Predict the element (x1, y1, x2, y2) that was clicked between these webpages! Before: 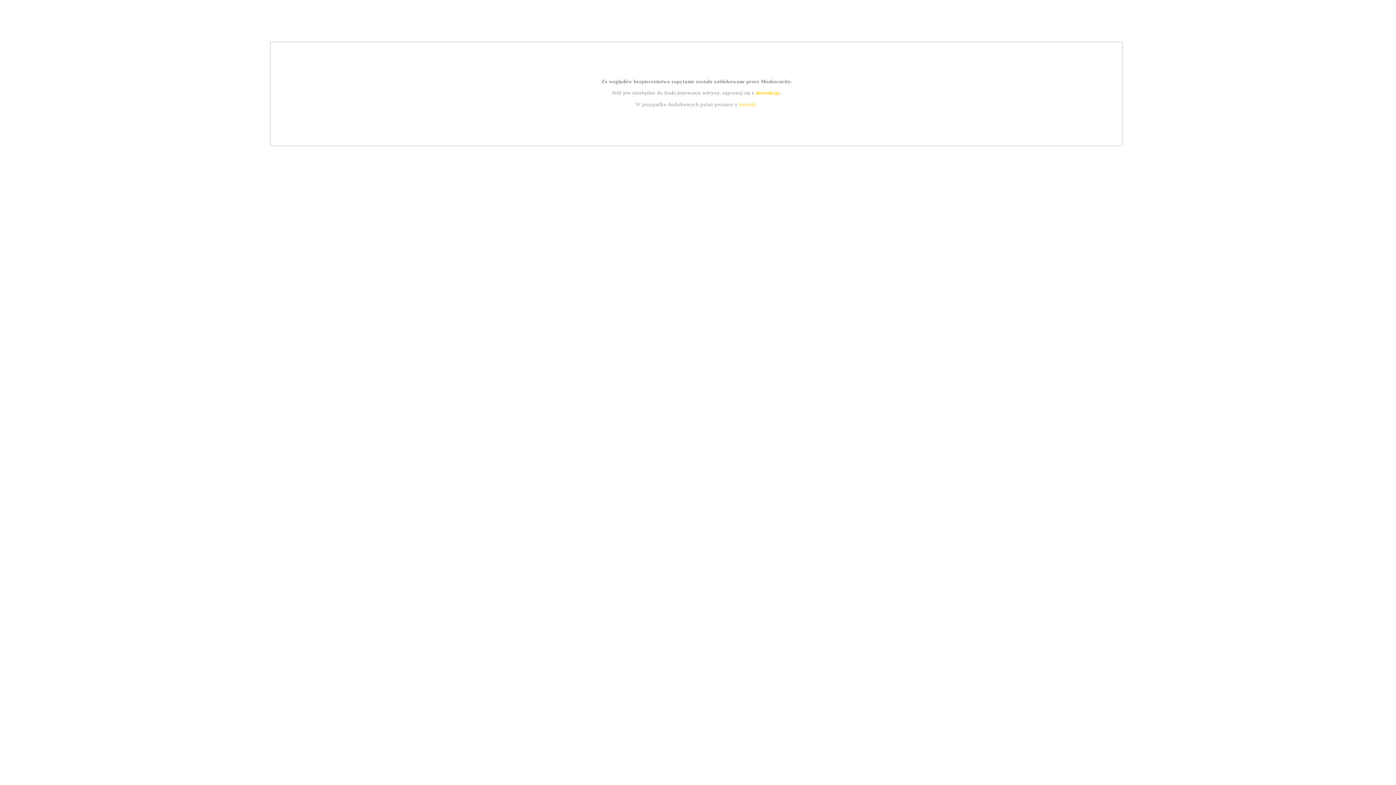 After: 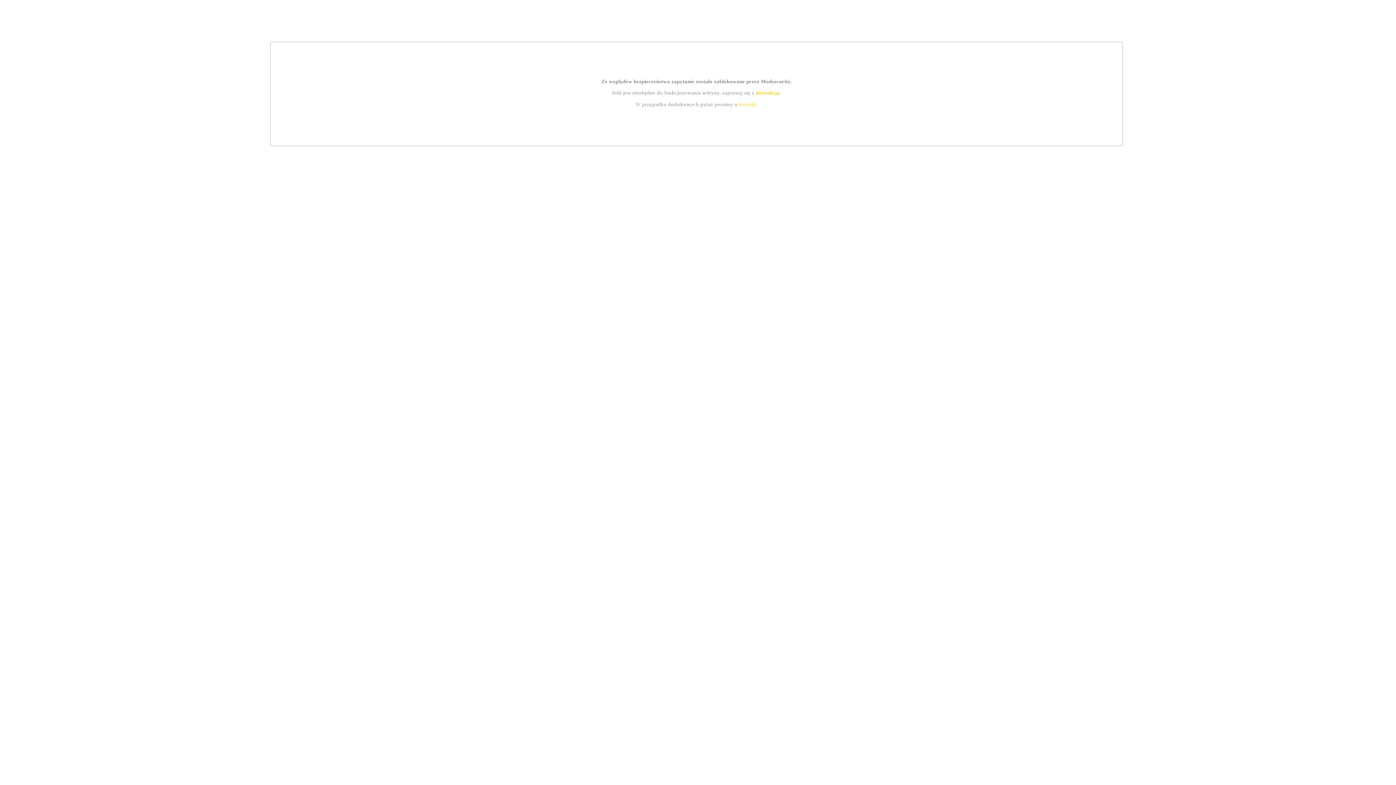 Action: bbox: (739, 101, 756, 107) label: kontakt